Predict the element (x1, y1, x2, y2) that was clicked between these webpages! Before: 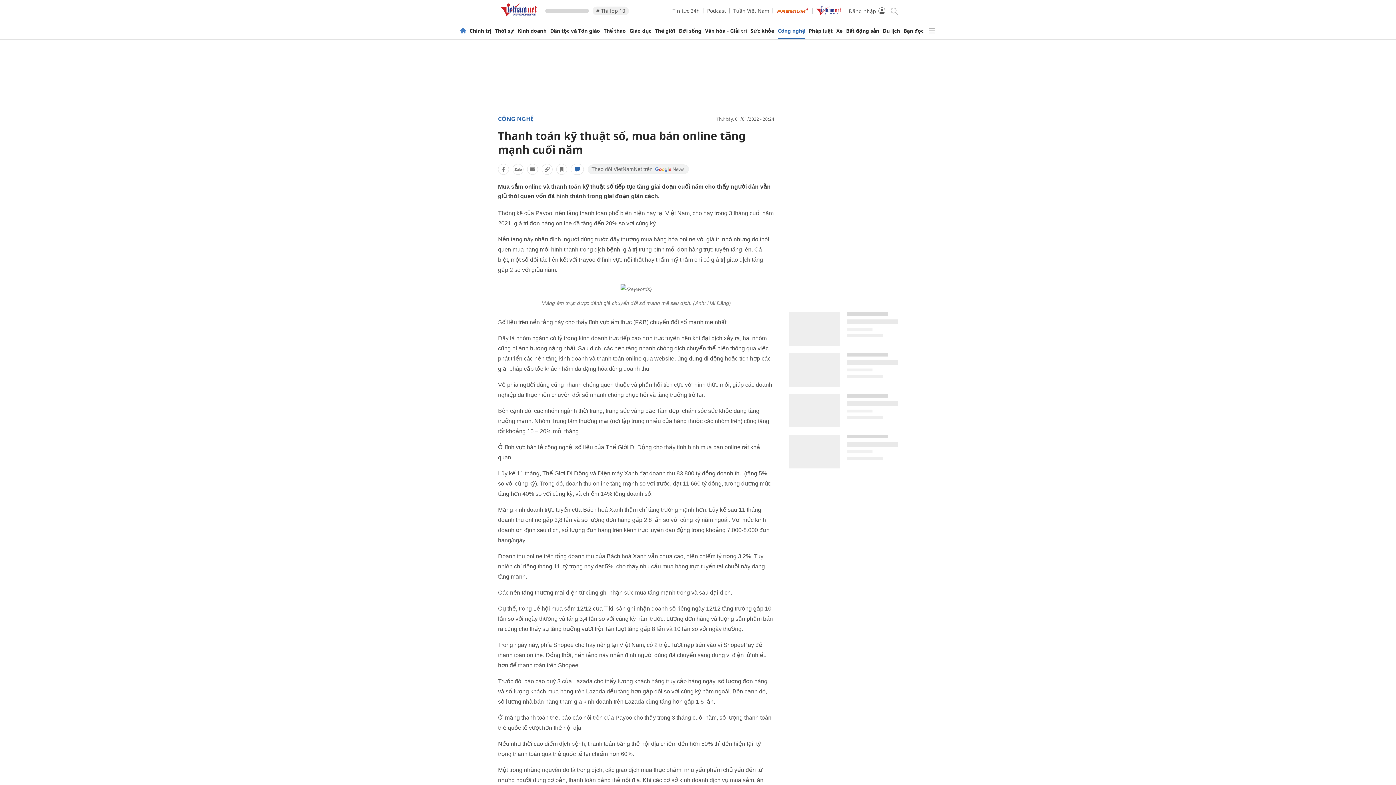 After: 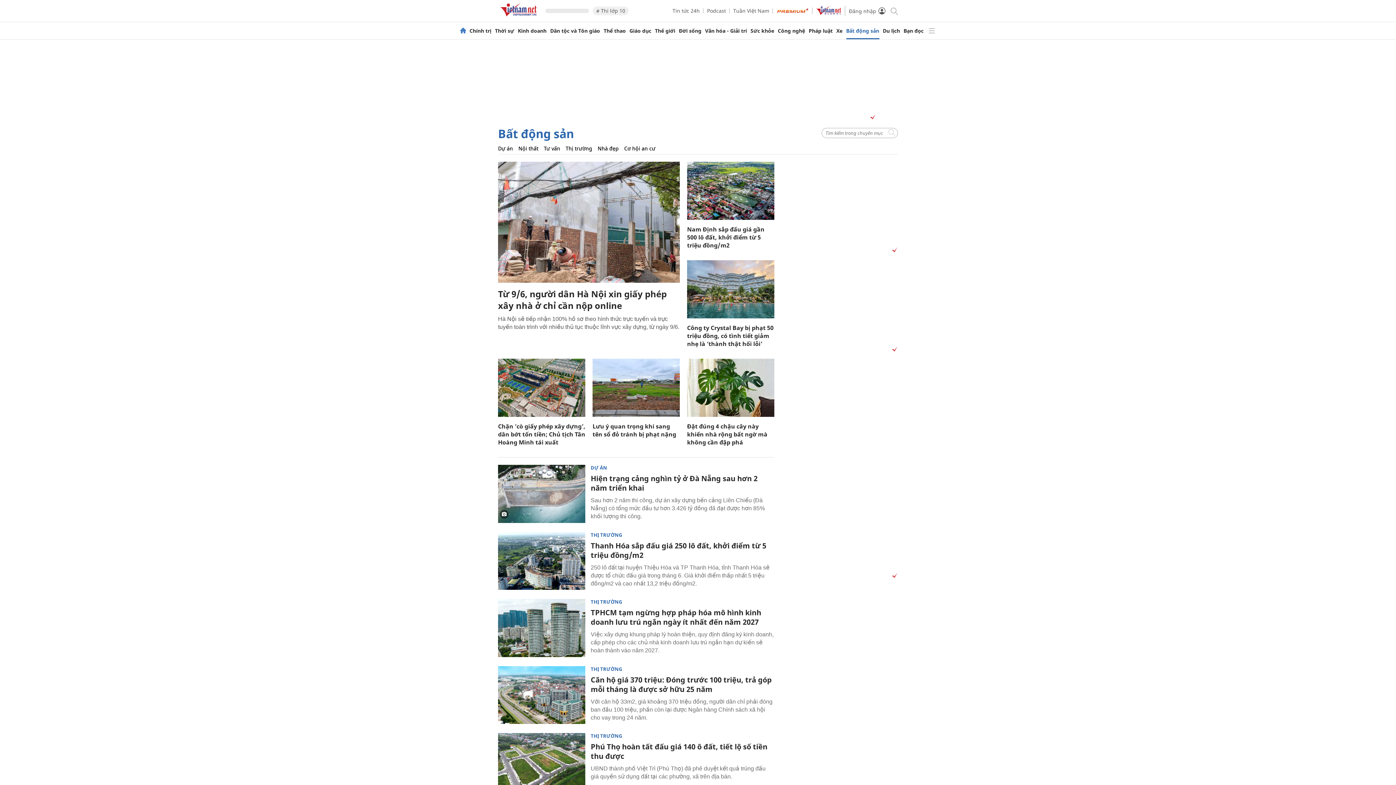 Action: bbox: (846, 28, 879, 33) label: Bất động sản